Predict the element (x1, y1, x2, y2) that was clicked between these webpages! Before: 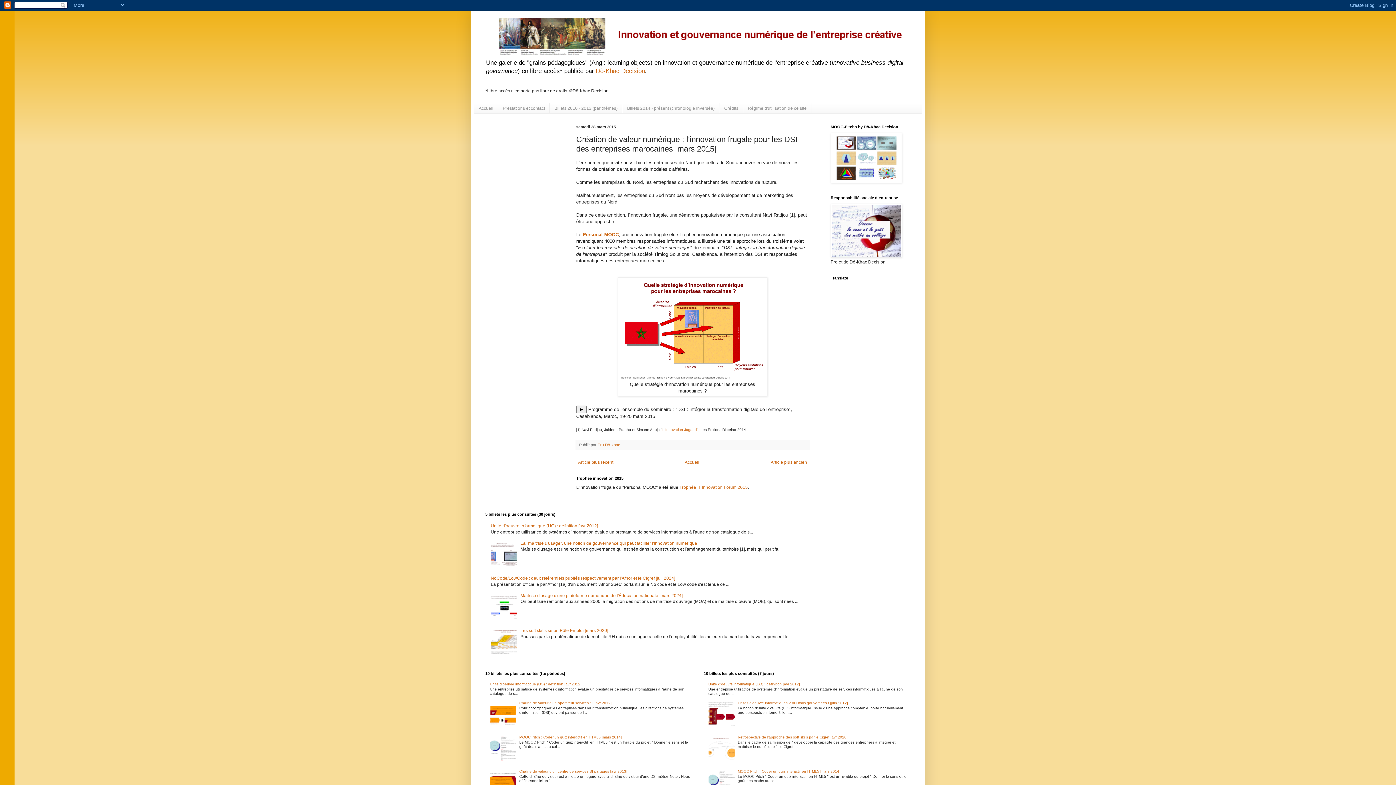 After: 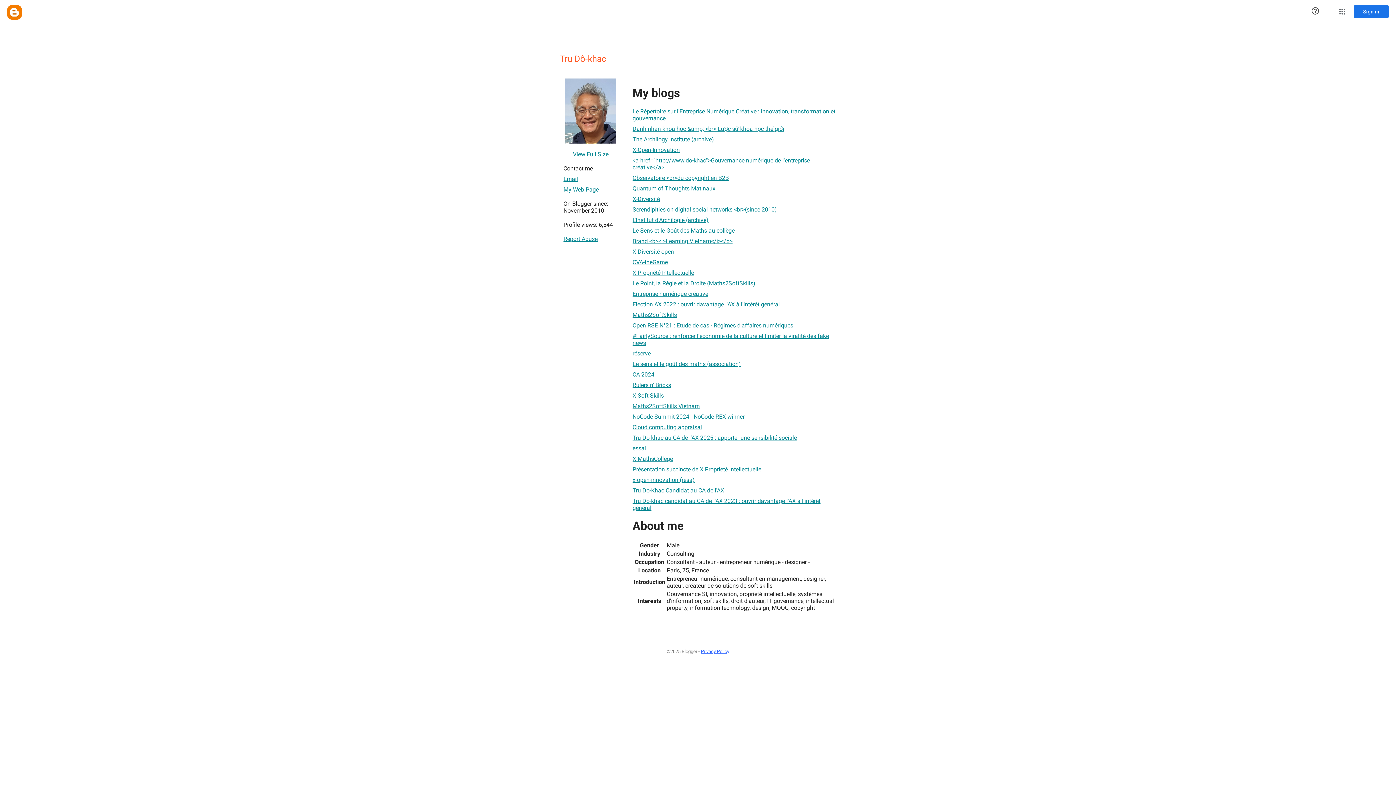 Action: bbox: (597, 442, 621, 447) label: Tru Dô-khac 